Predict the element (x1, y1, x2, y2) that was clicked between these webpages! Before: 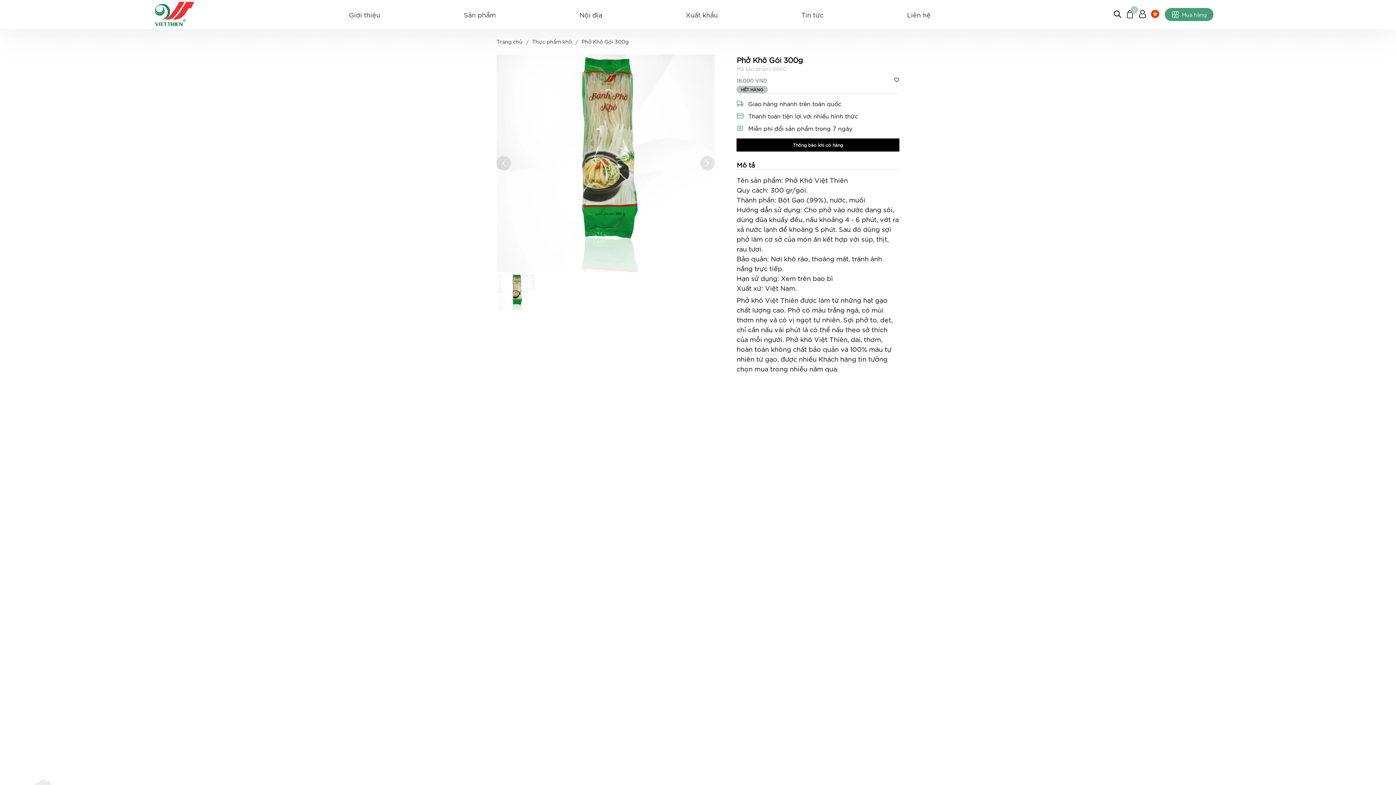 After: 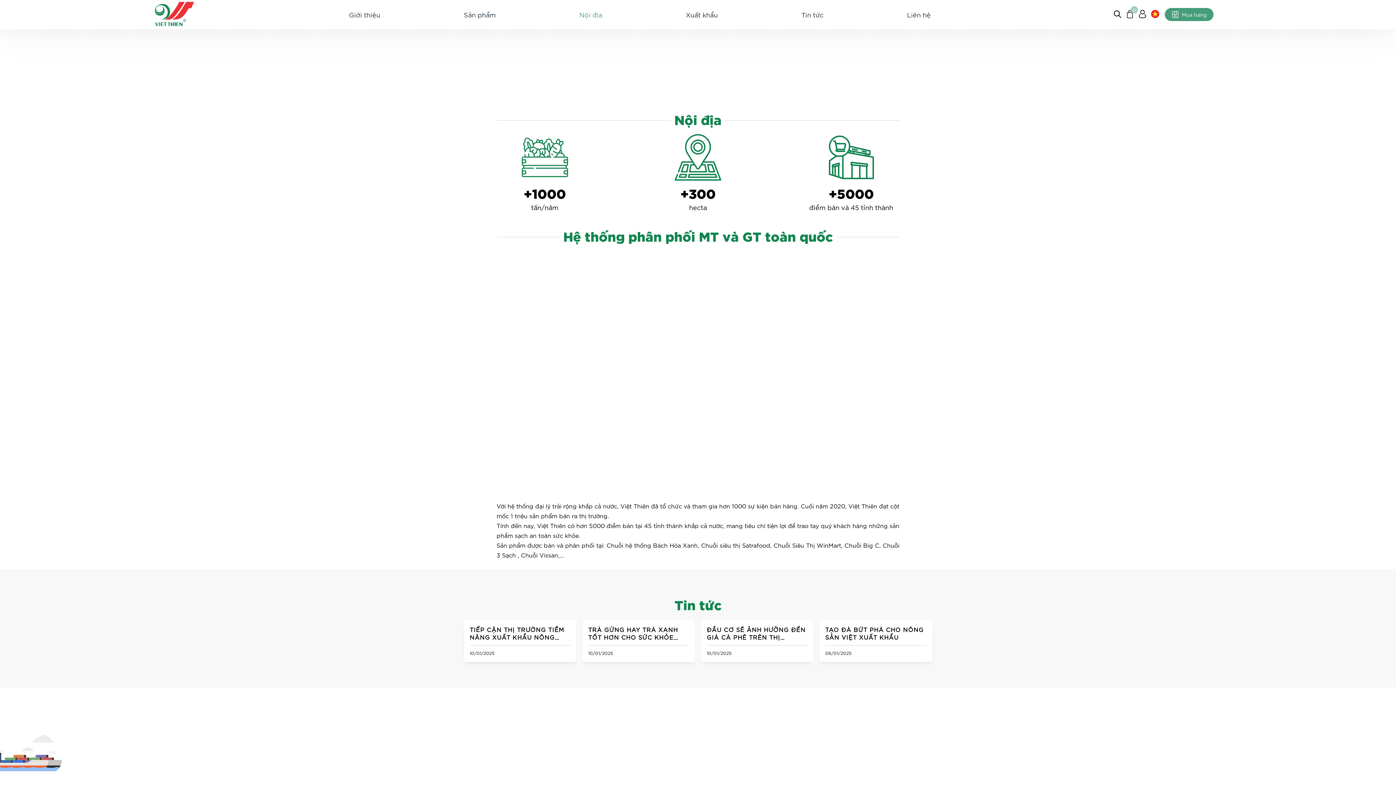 Action: label: Nội địa bbox: (579, 6, 602, 22)